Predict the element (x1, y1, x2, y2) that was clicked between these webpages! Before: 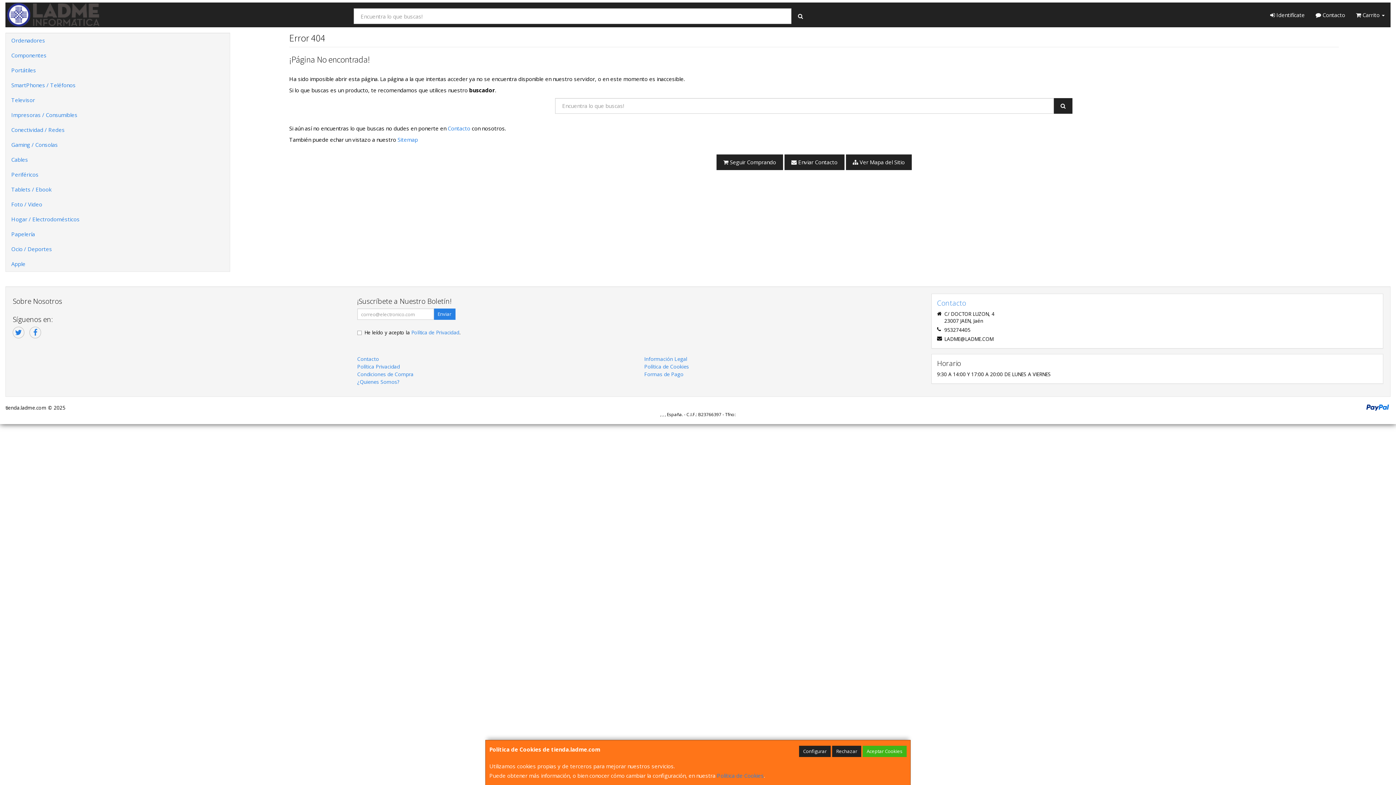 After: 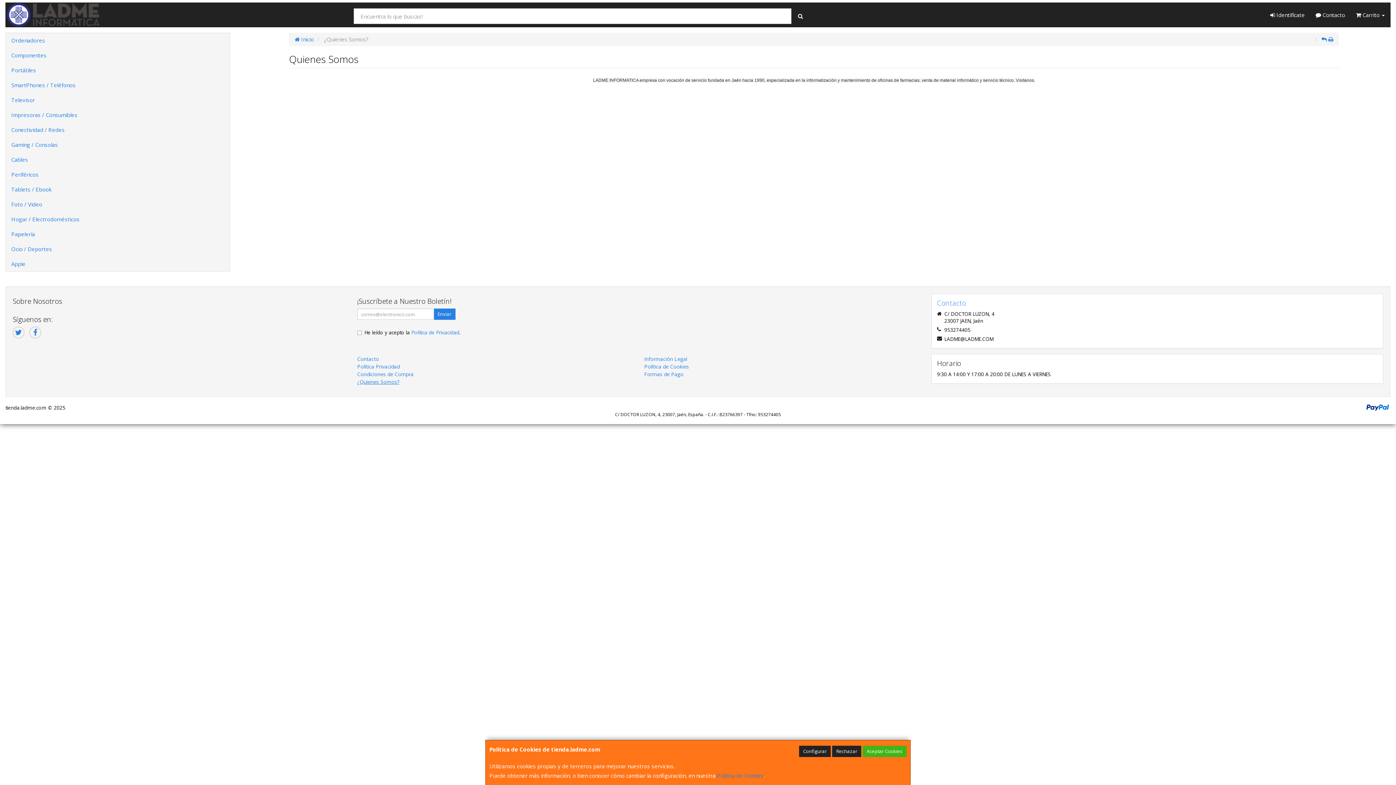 Action: bbox: (357, 378, 399, 385) label: ¿Quienes Somos?